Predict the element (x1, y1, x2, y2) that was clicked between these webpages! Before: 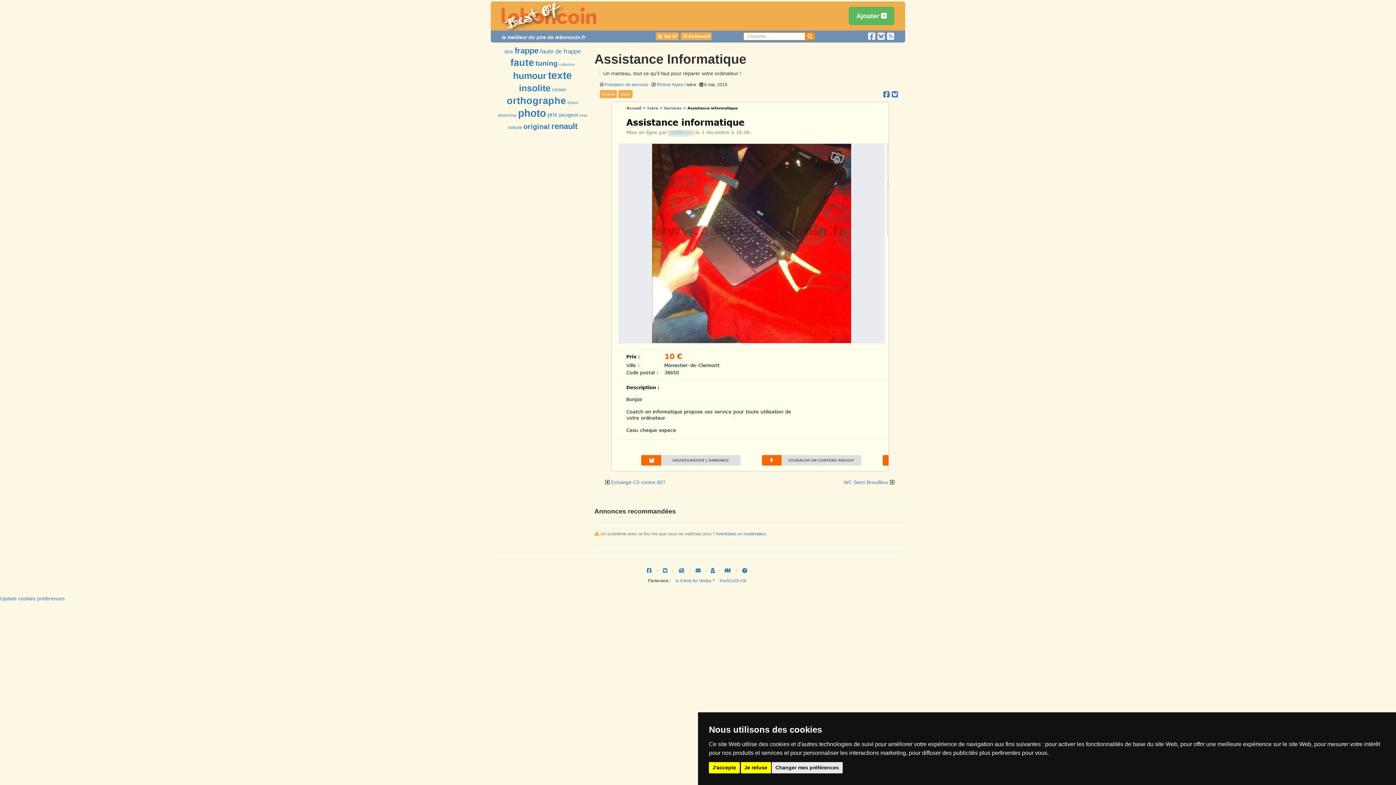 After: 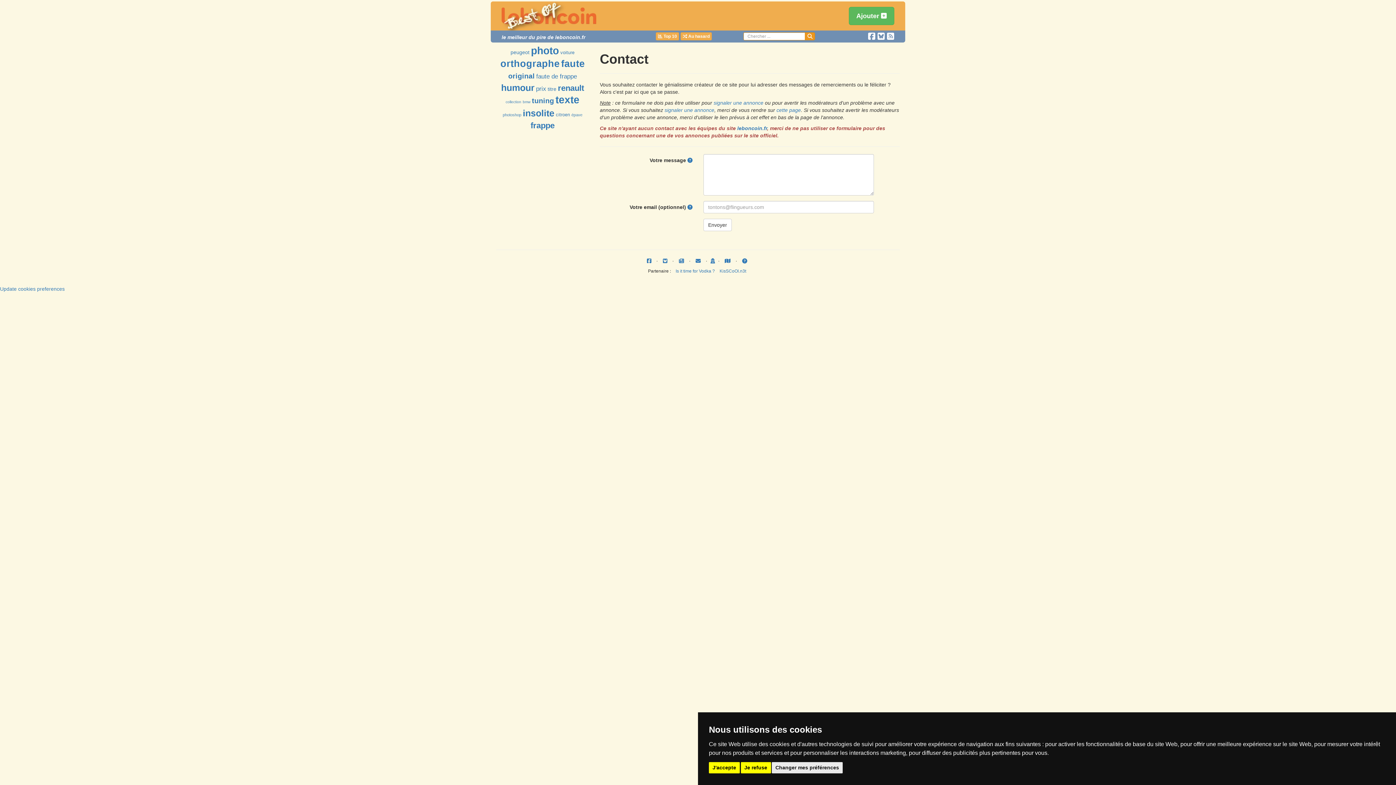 Action: bbox: (695, 568, 700, 573)